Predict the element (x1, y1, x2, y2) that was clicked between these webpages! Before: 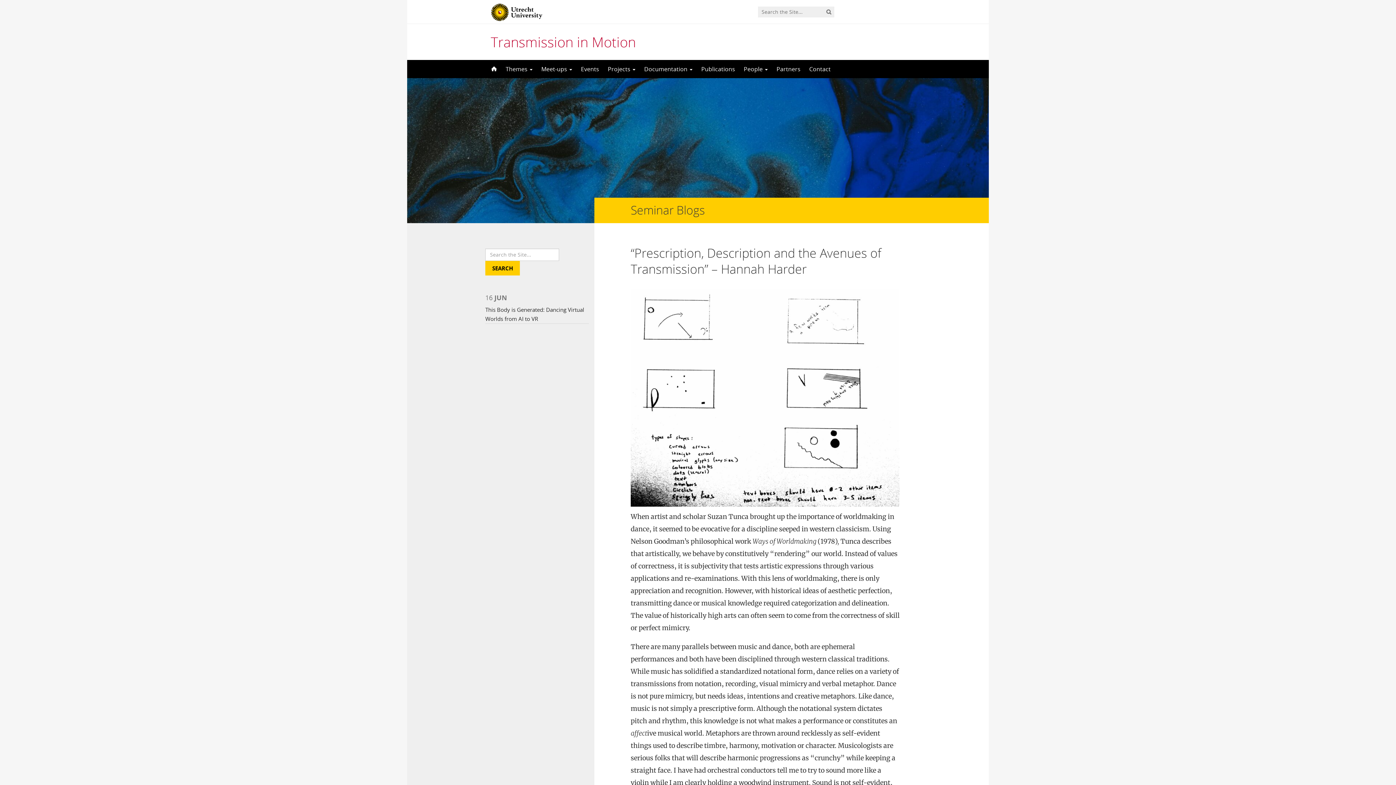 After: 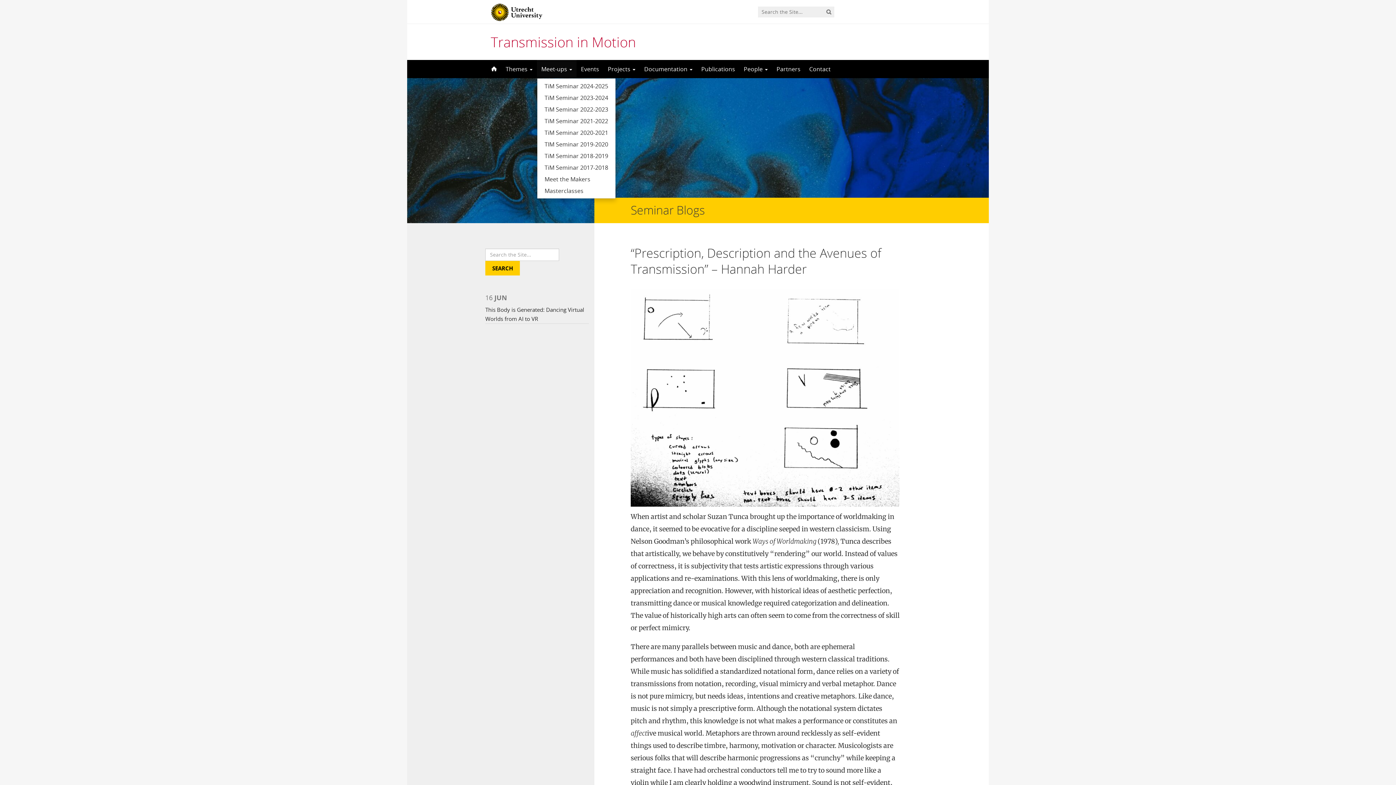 Action: label: Meet-ups  bbox: (537, 60, 576, 78)